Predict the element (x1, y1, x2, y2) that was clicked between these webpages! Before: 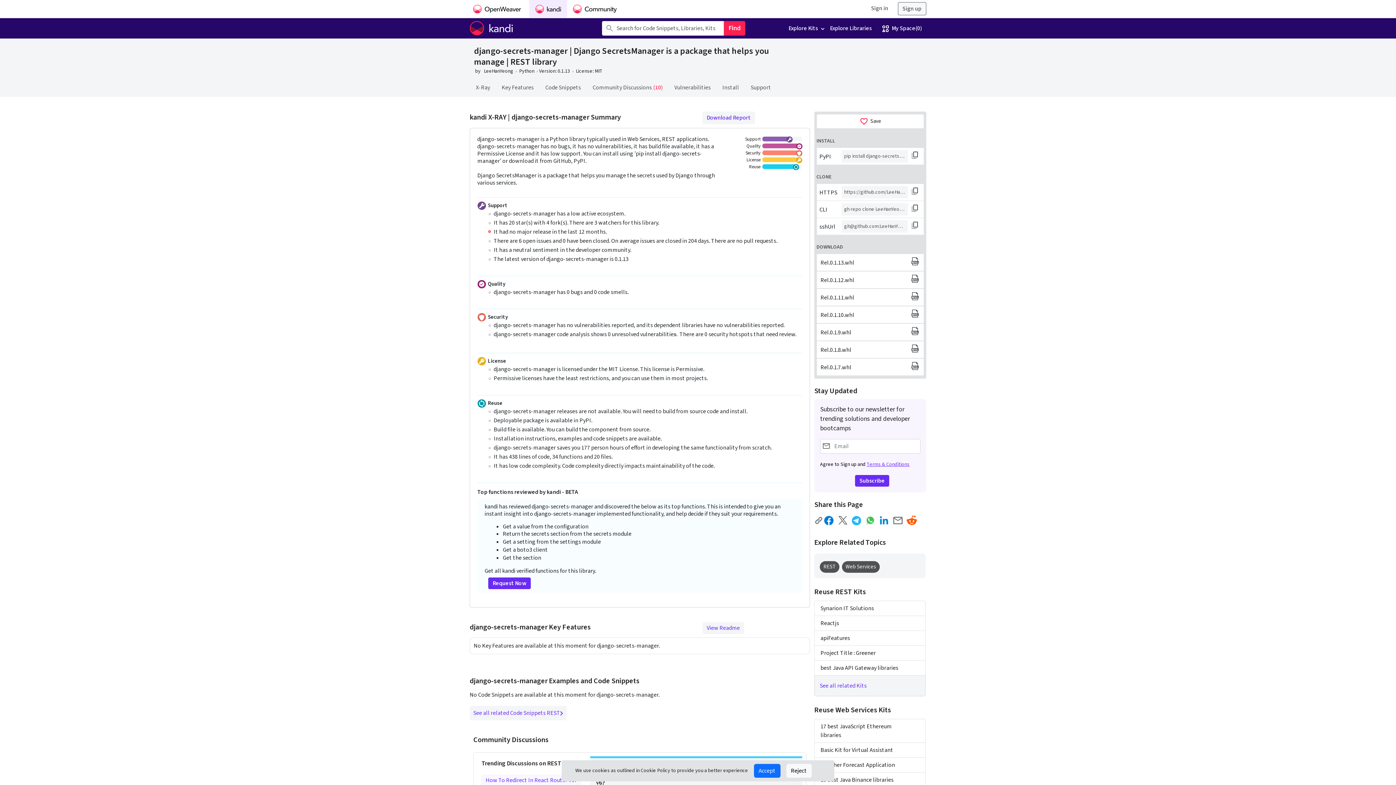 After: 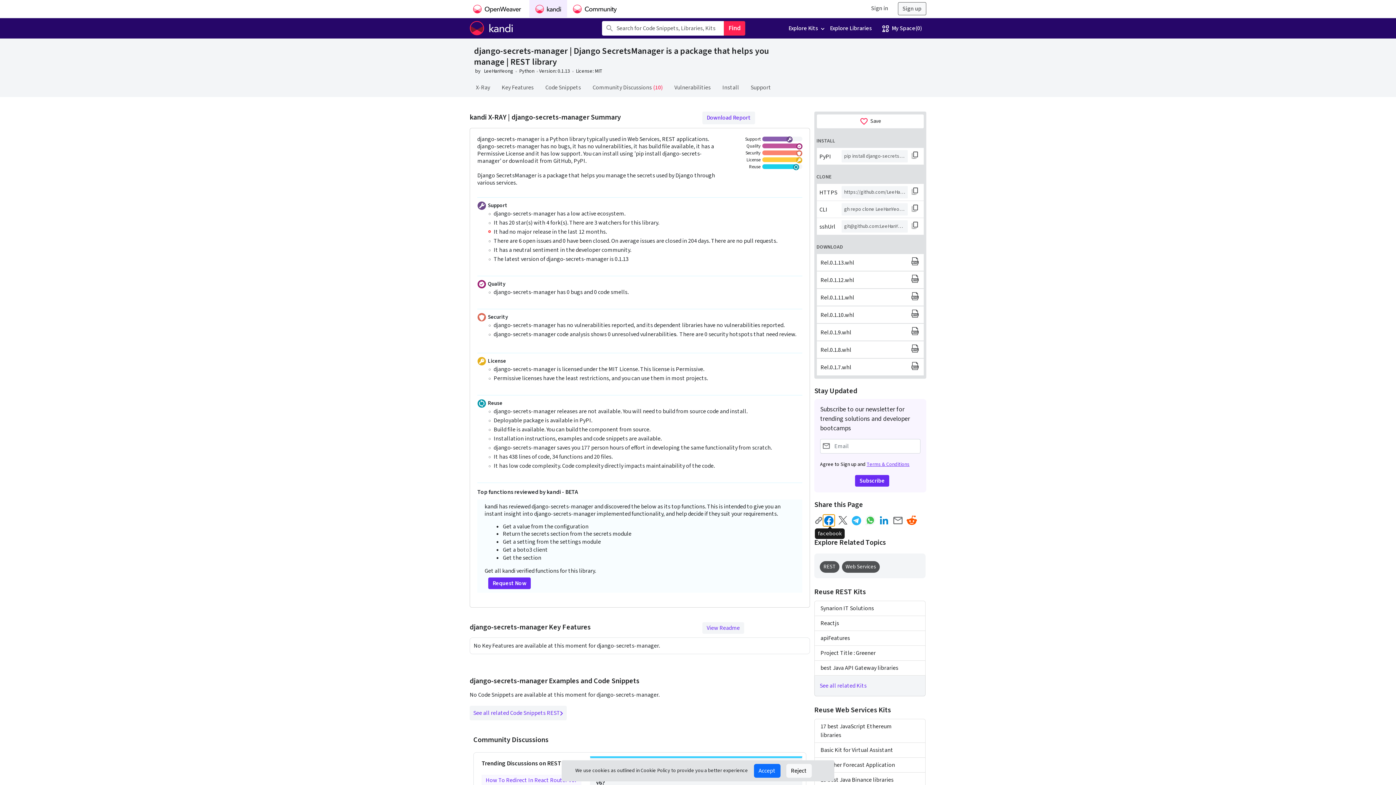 Action: bbox: (823, 514, 834, 526) label: facebook